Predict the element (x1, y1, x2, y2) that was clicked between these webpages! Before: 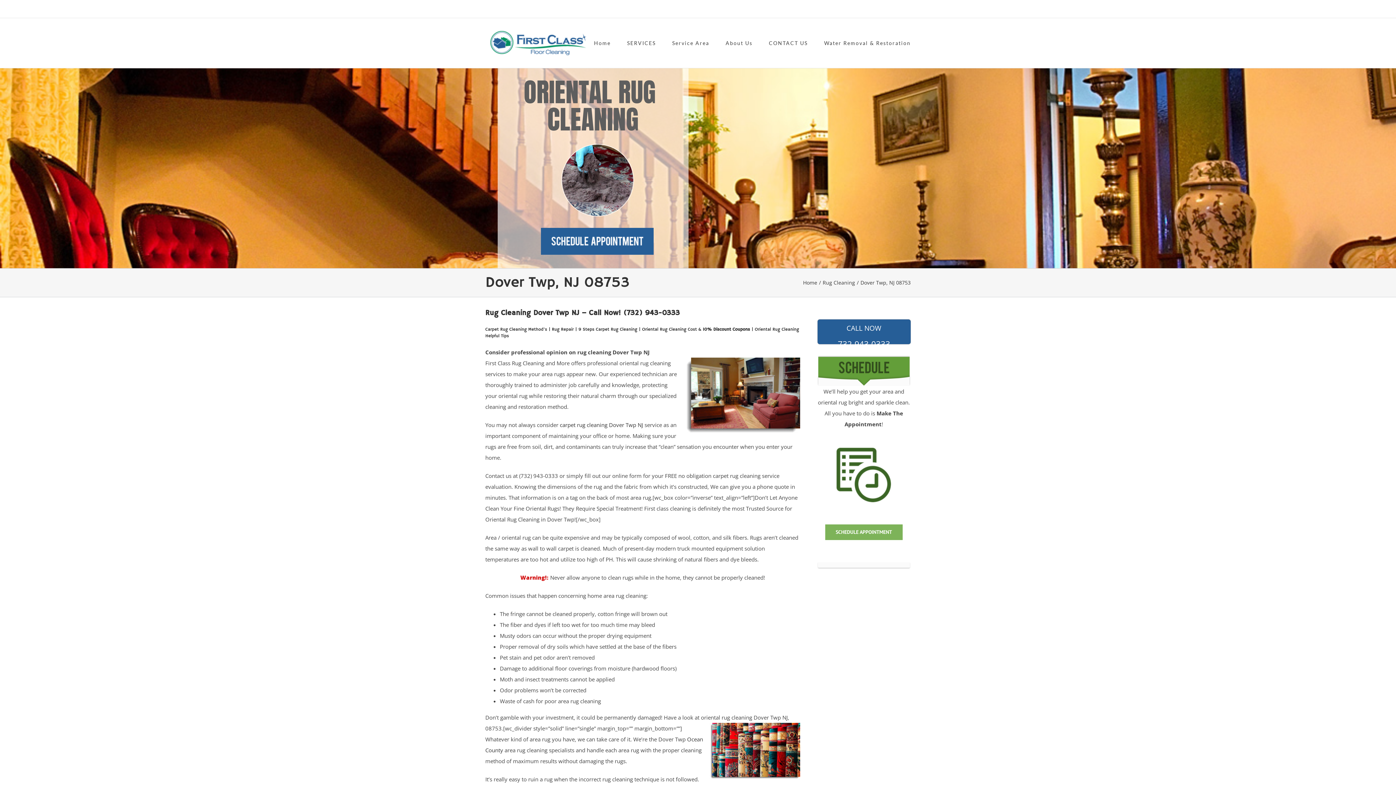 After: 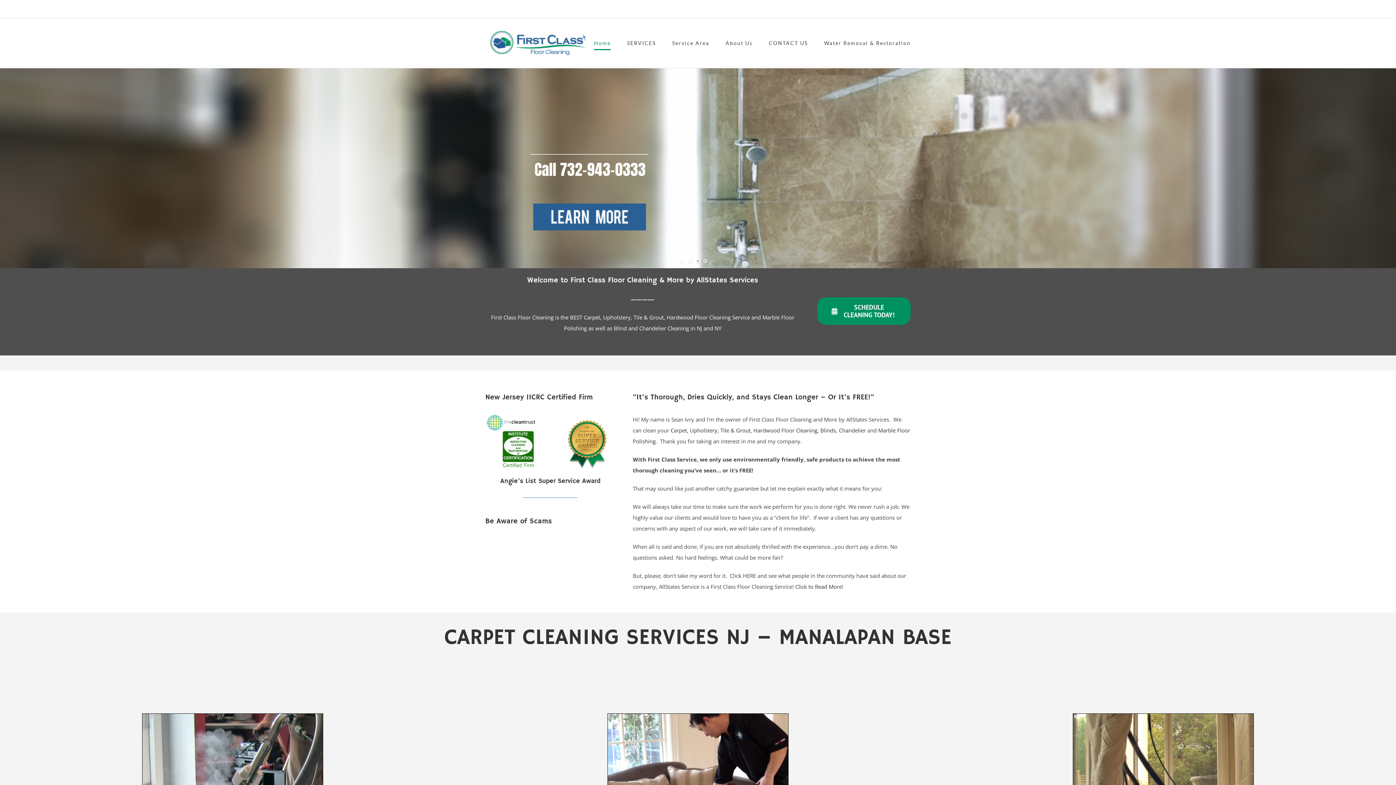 Action: bbox: (594, 18, 610, 68) label: Home